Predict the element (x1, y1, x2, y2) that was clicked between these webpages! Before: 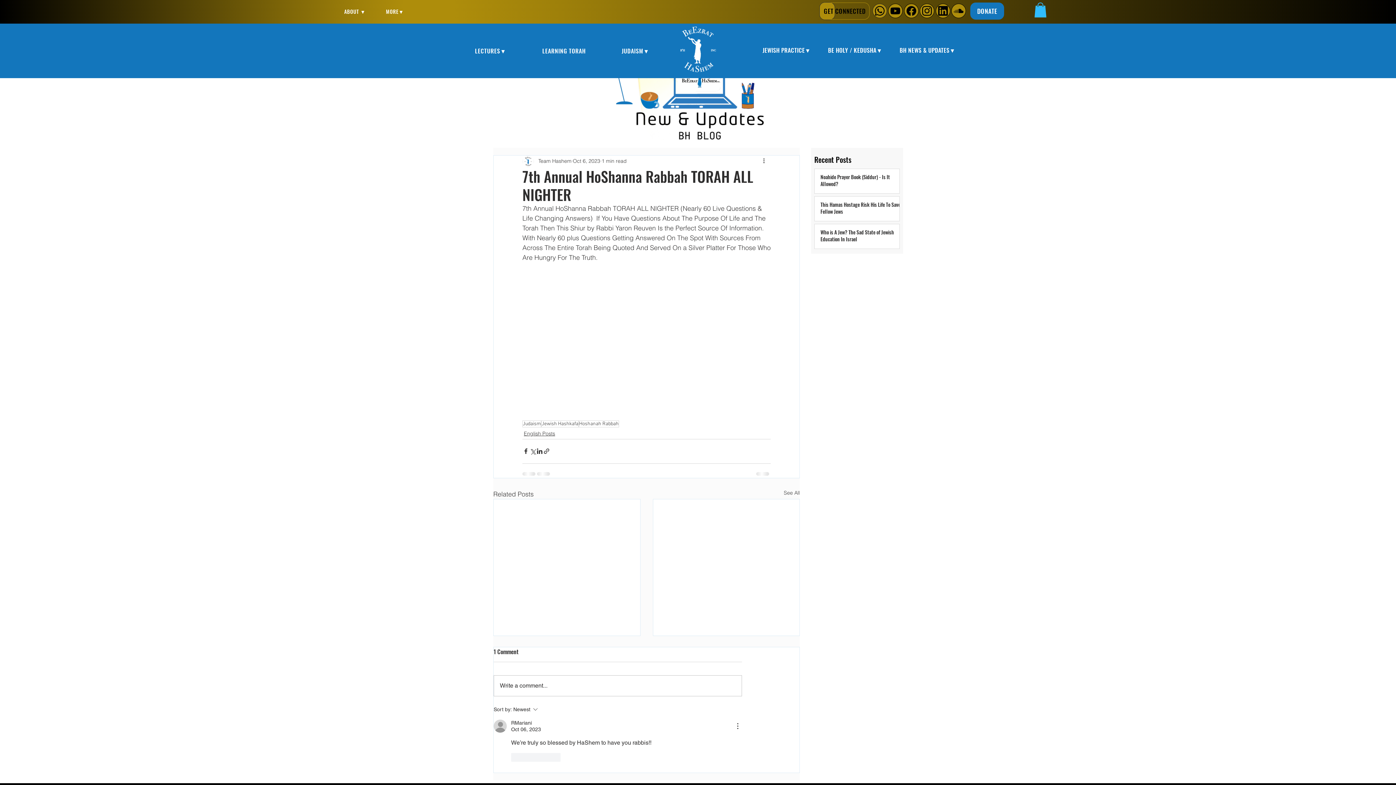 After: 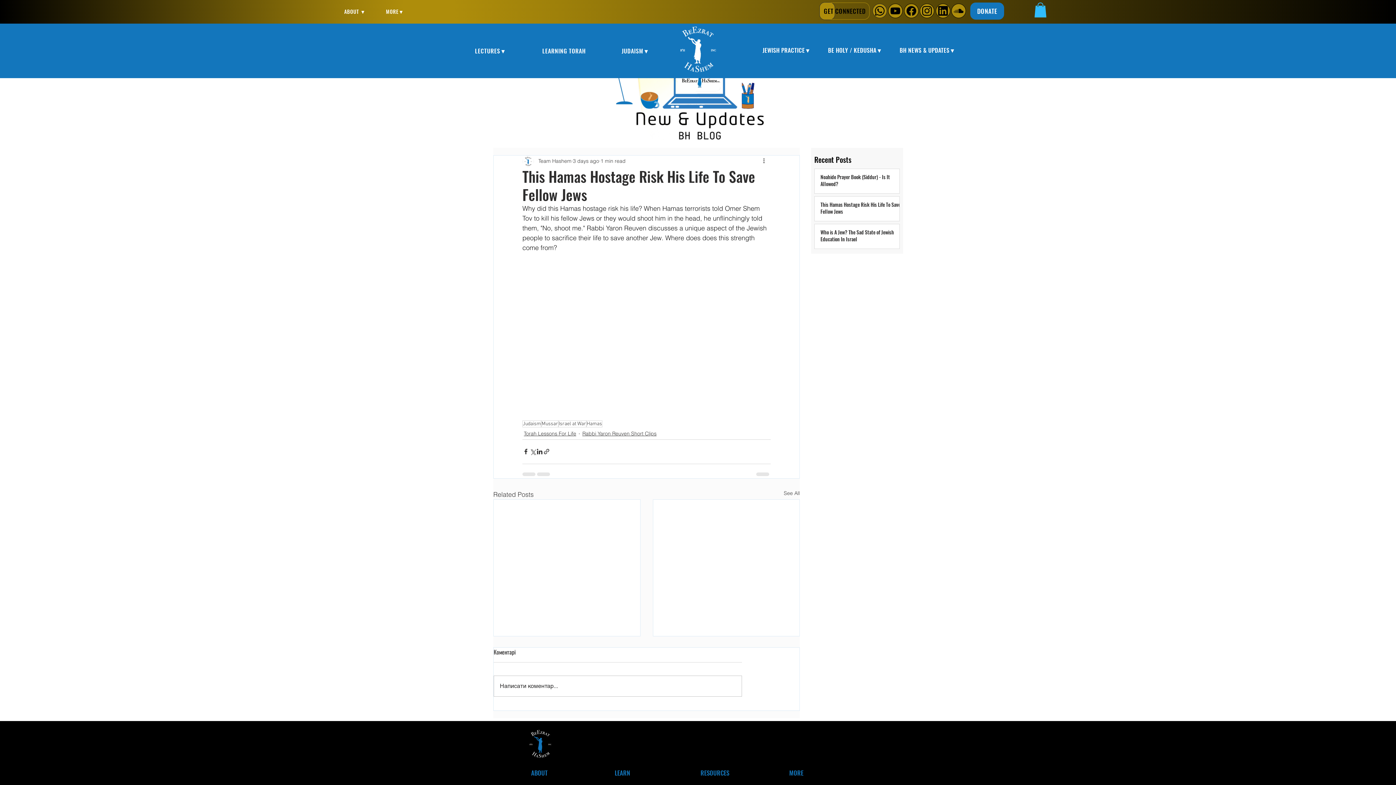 Action: bbox: (820, 200, 901, 217) label: This Hamas Hostage Risk His Life To Save Fellow Jews